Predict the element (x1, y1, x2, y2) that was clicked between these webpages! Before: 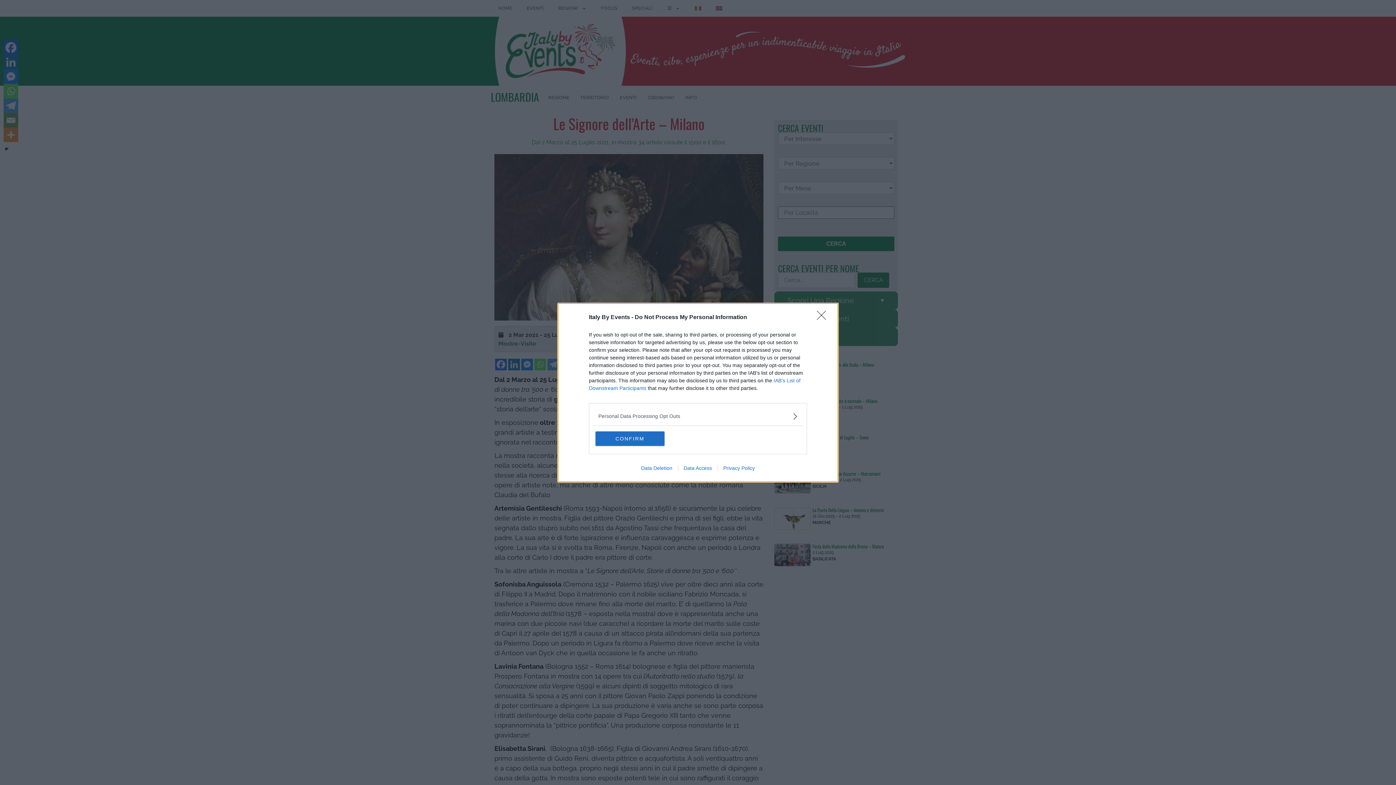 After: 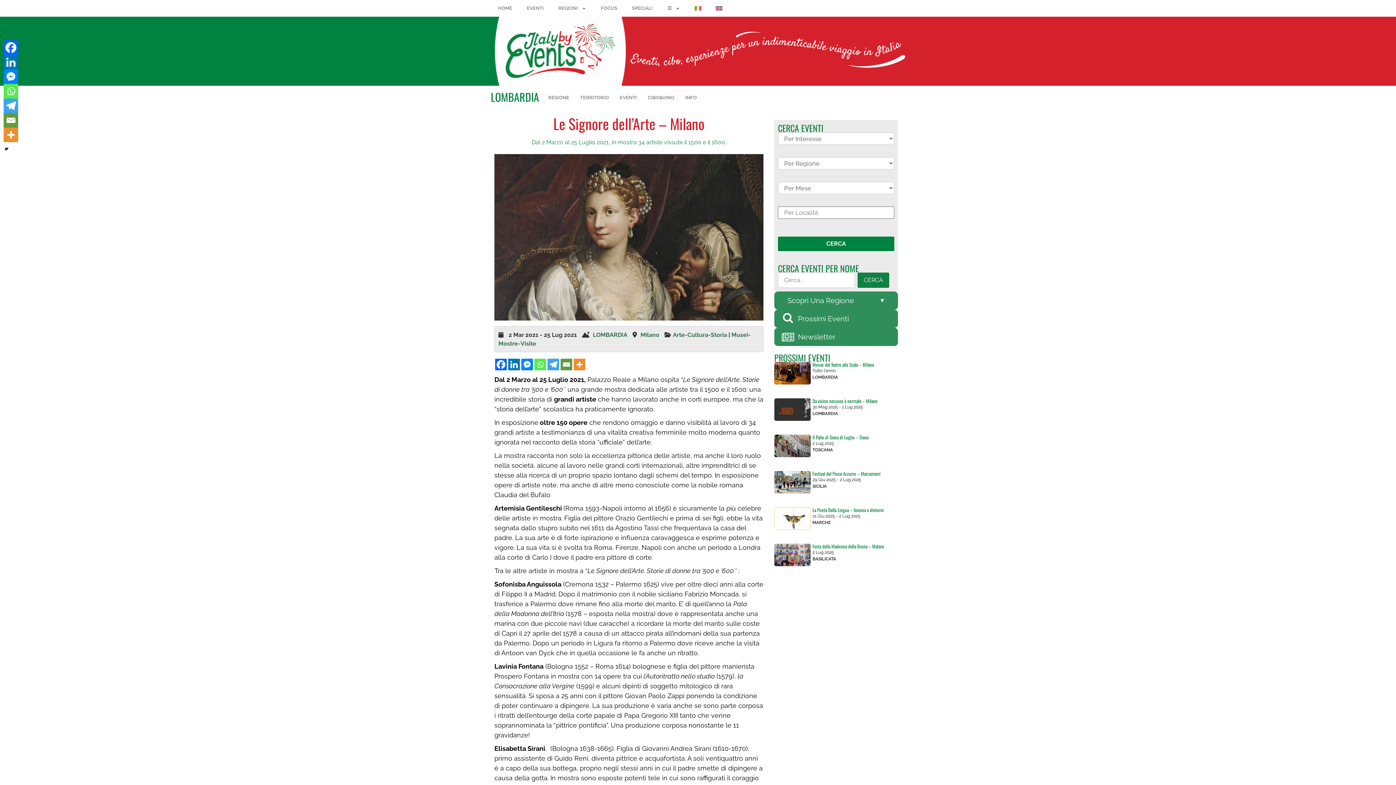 Action: bbox: (595, 431, 664, 446) label: CONFIRM